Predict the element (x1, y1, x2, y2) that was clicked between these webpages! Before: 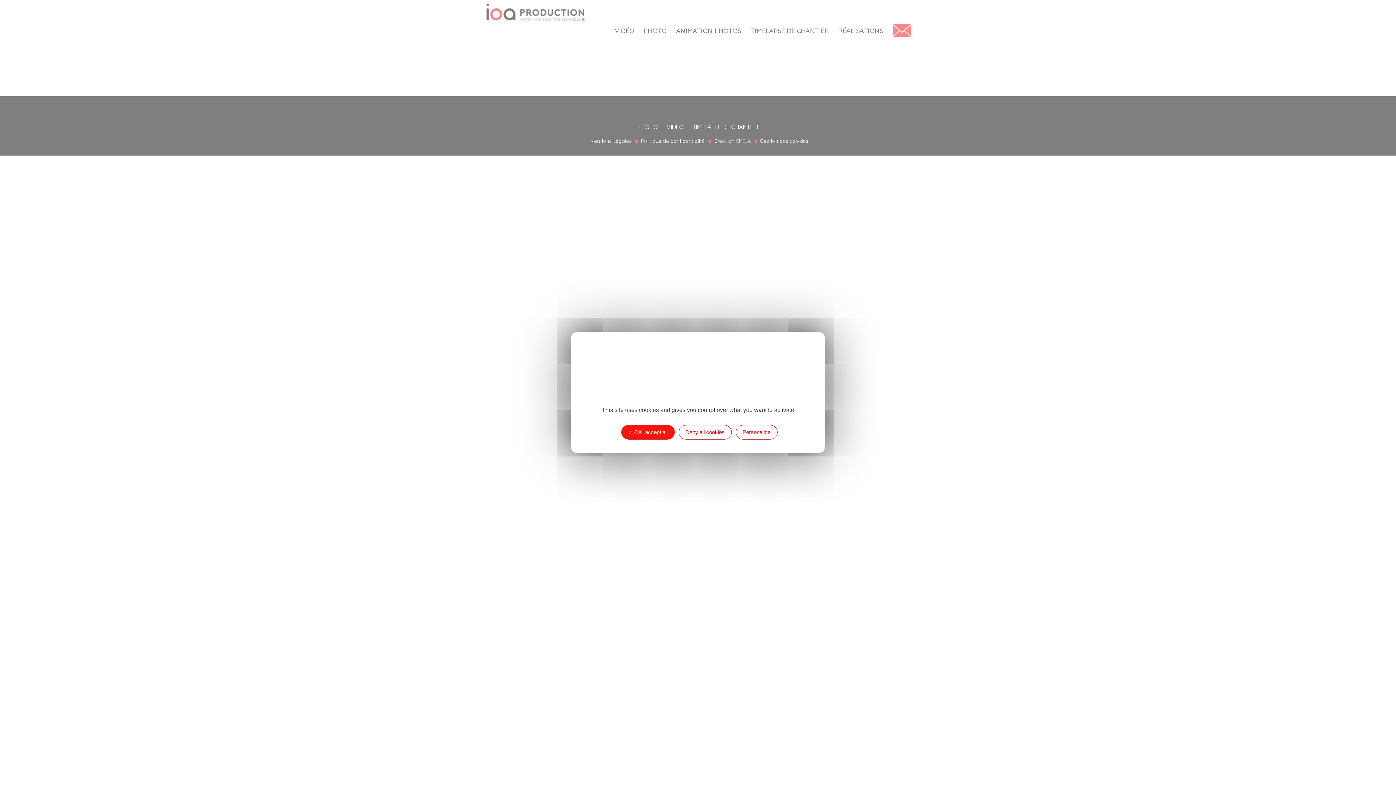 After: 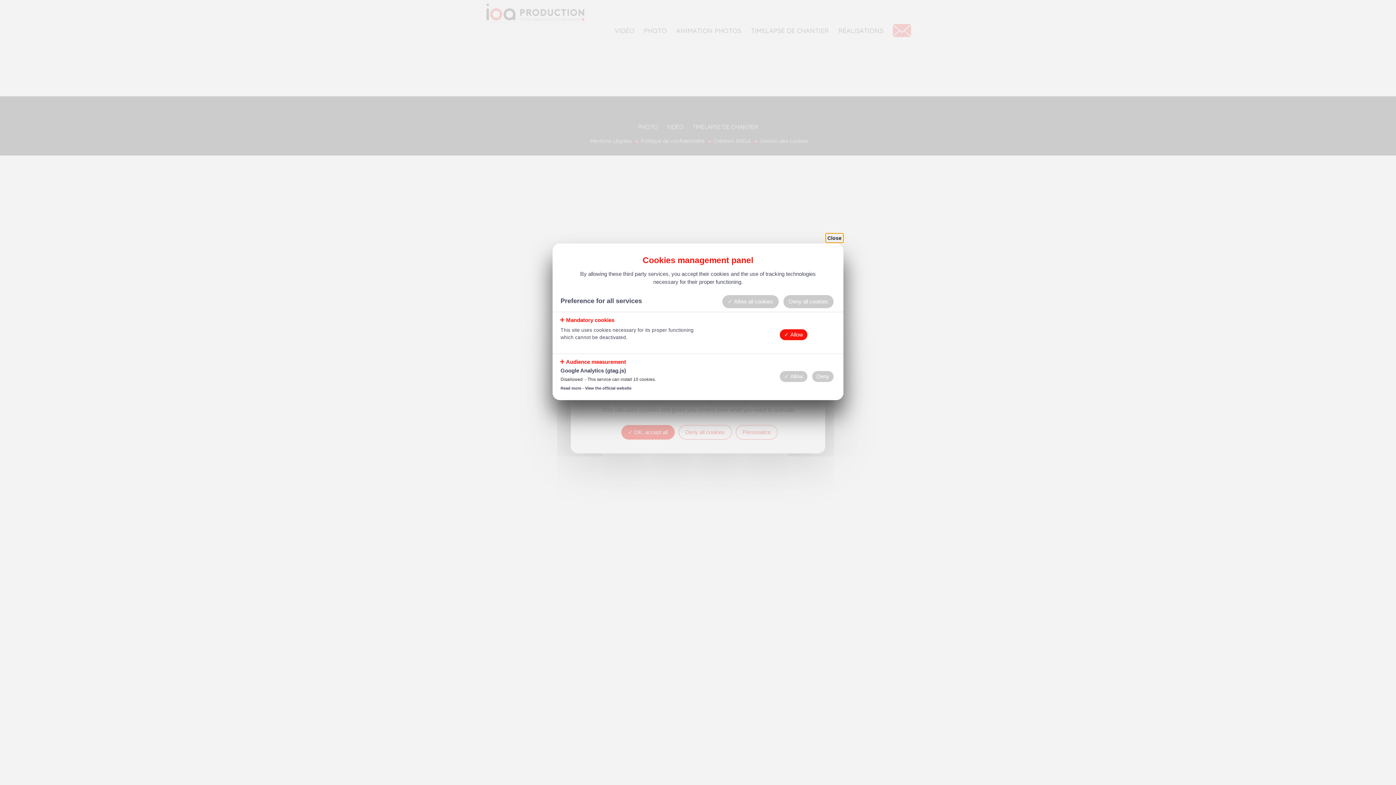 Action: label: Personalize (modal window) bbox: (735, 425, 777, 439)